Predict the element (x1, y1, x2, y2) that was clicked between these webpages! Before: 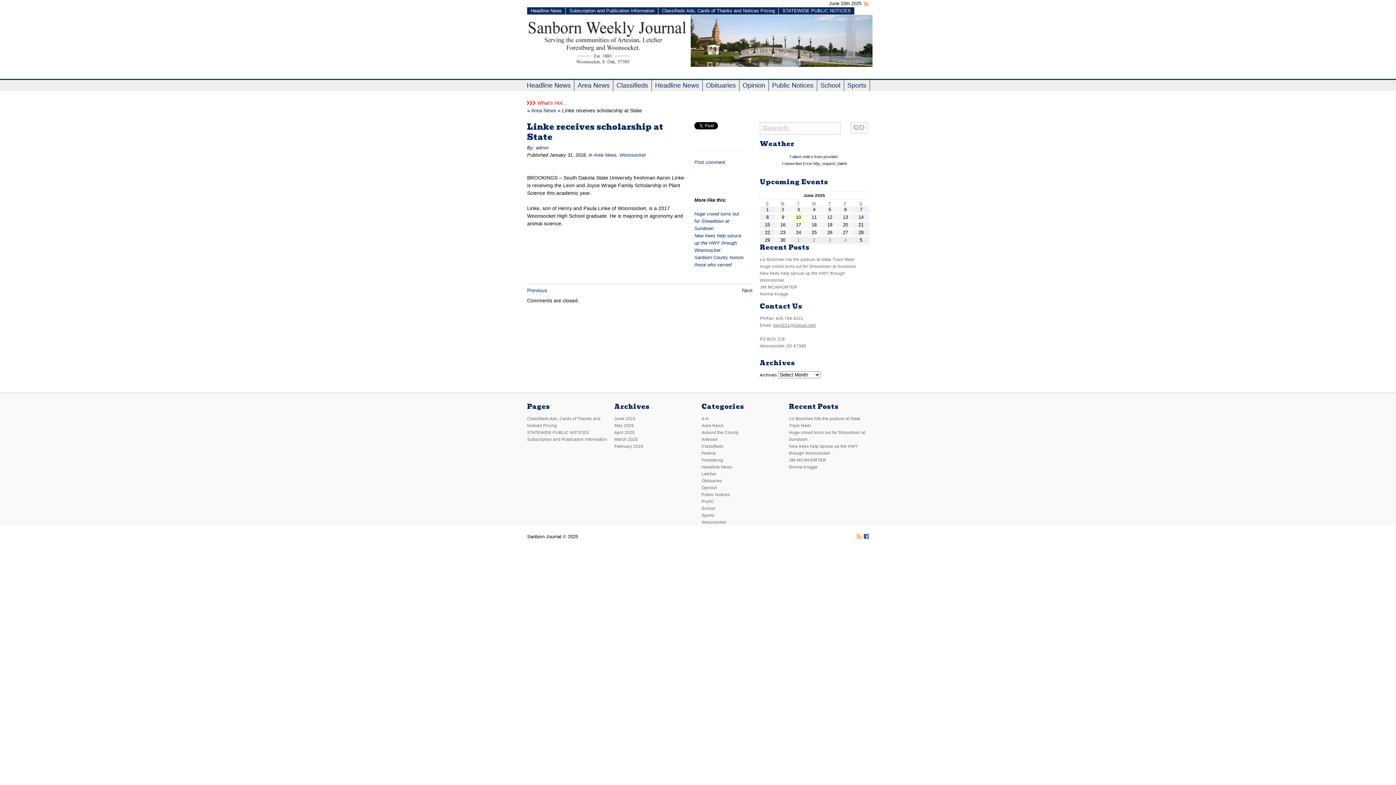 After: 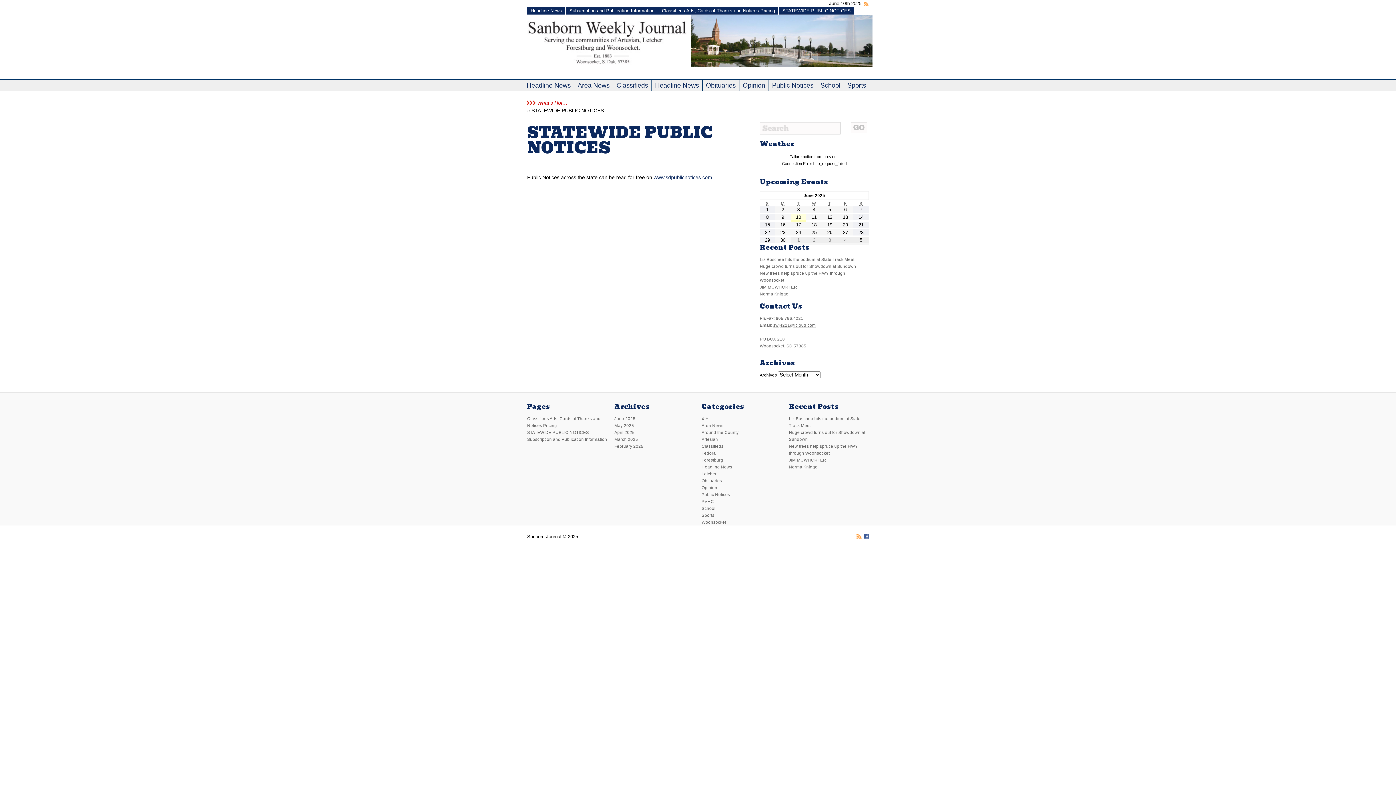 Action: label: STATEWIDE PUBLIC NOTICES bbox: (782, 8, 850, 13)